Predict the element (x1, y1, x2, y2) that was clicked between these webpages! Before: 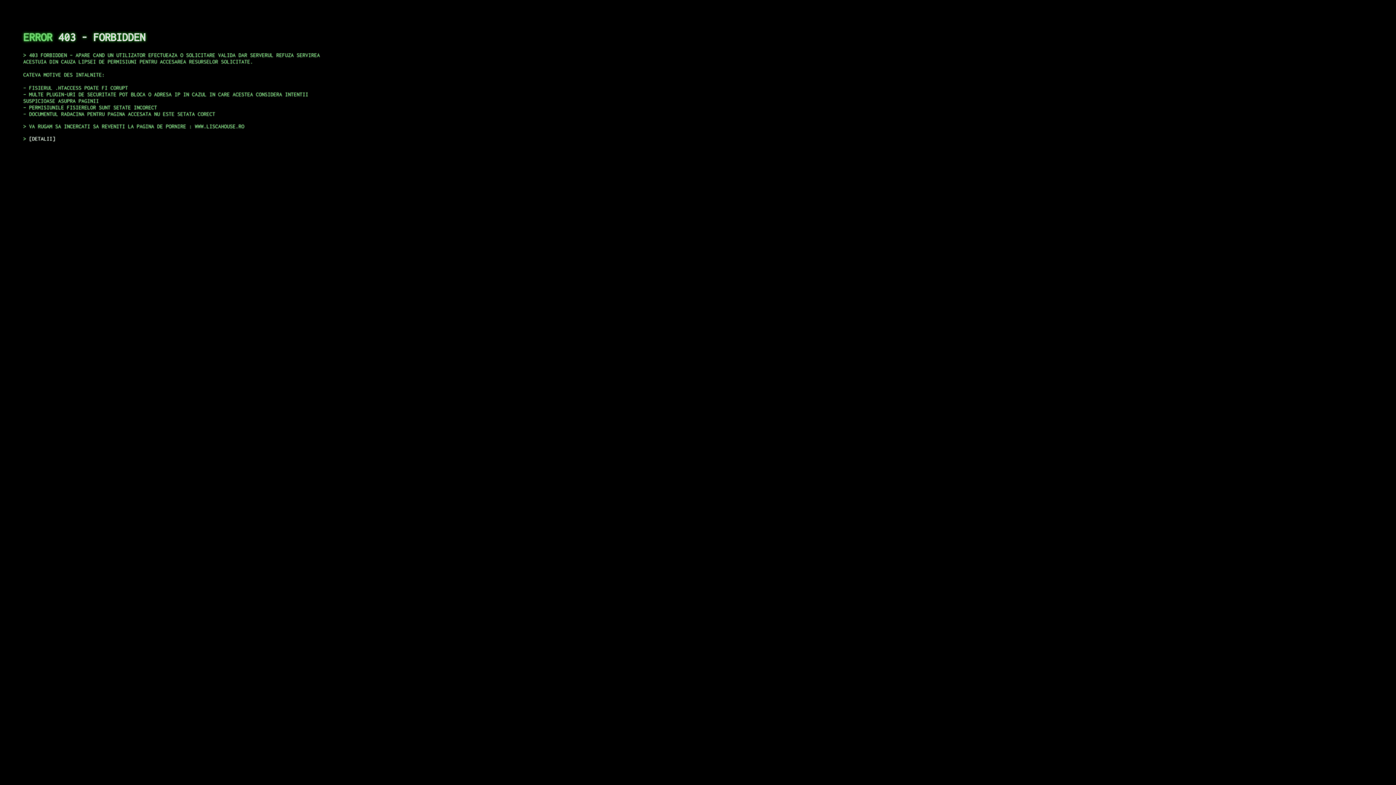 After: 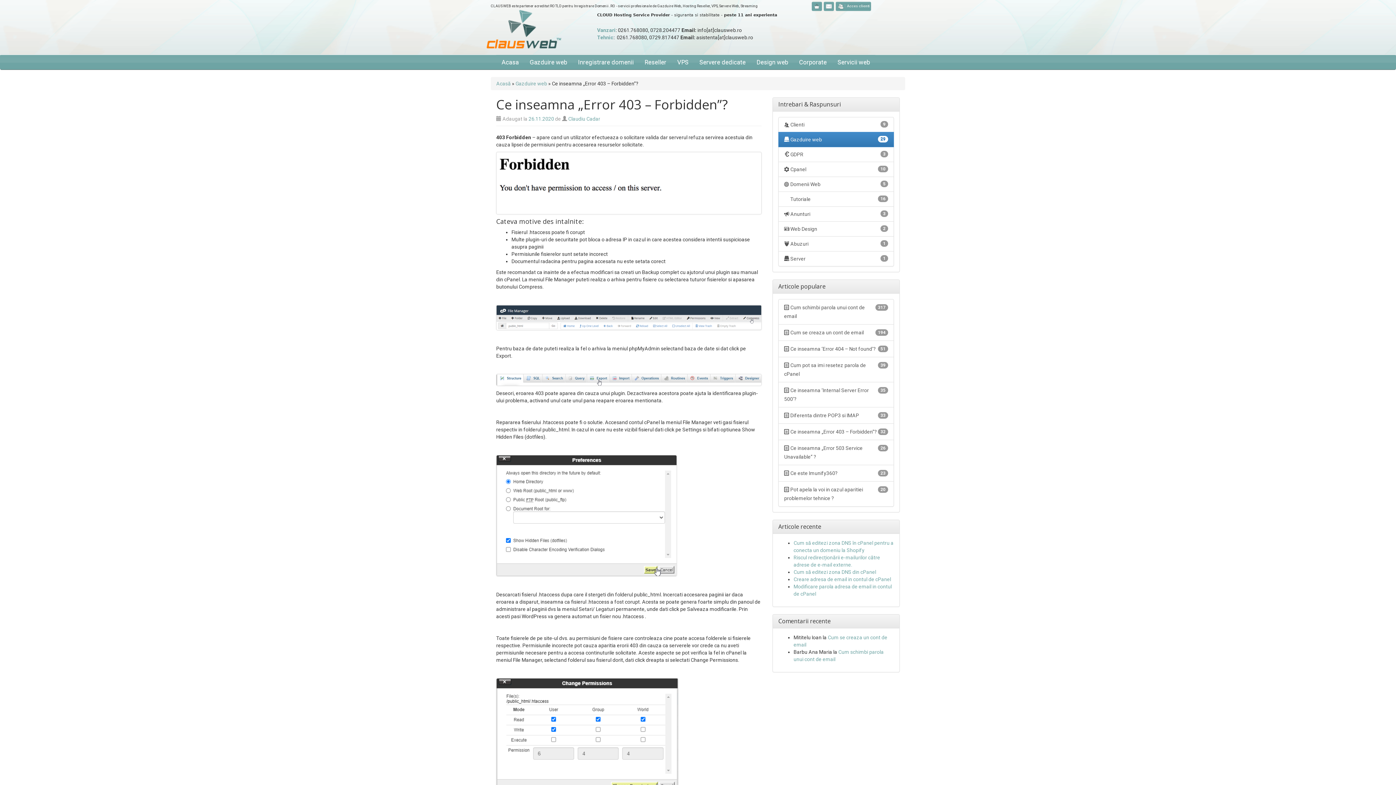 Action: bbox: (29, 135, 55, 141) label: DETALII